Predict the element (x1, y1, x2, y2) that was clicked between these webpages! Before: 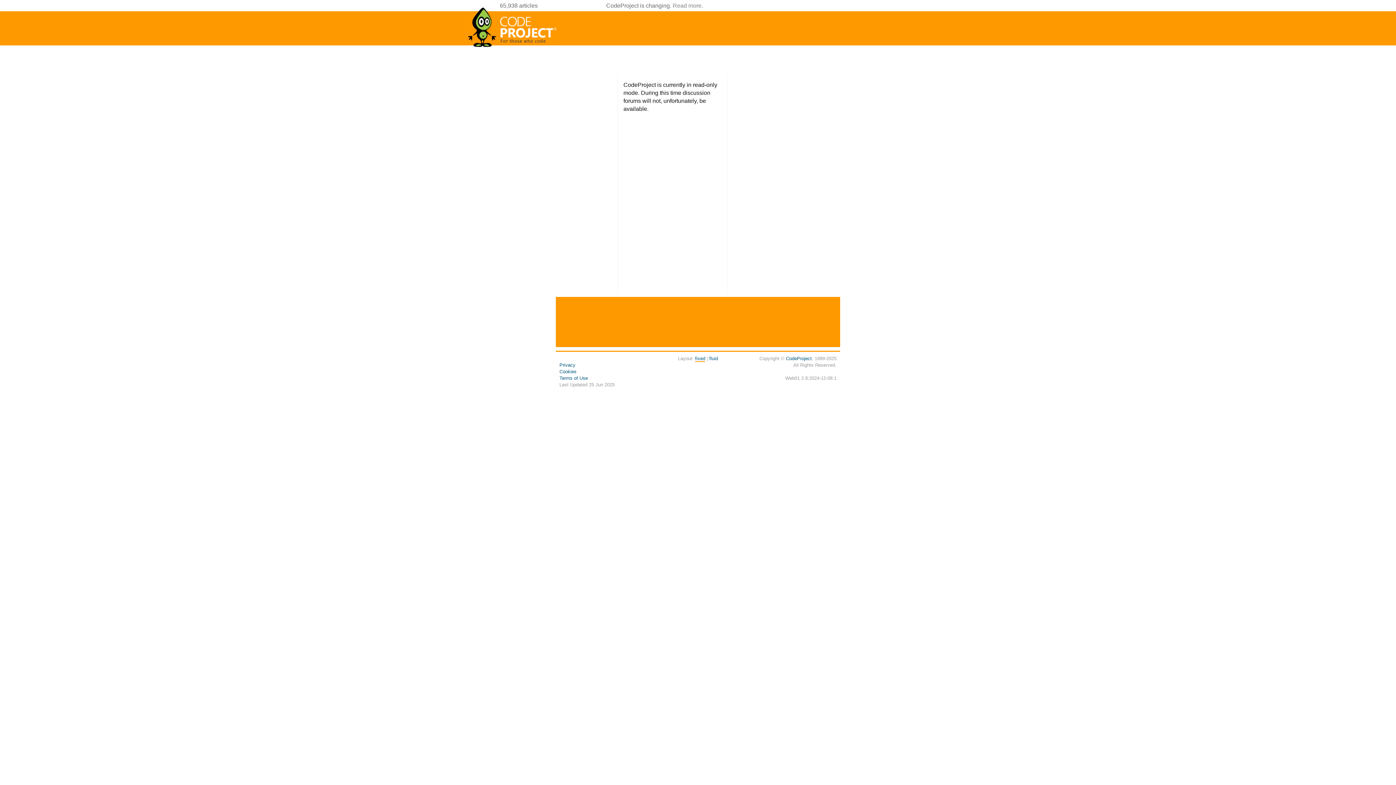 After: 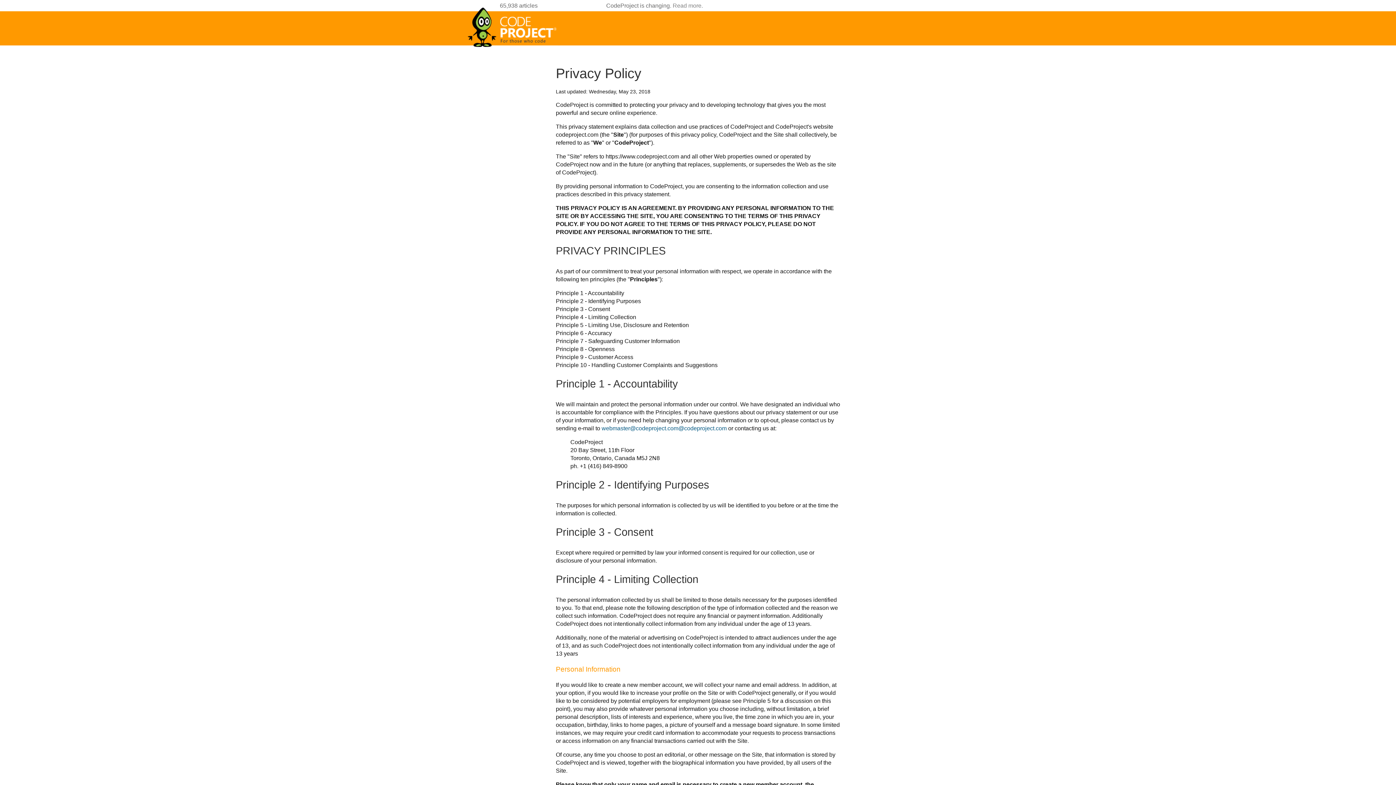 Action: label: Privacy bbox: (559, 362, 575, 368)